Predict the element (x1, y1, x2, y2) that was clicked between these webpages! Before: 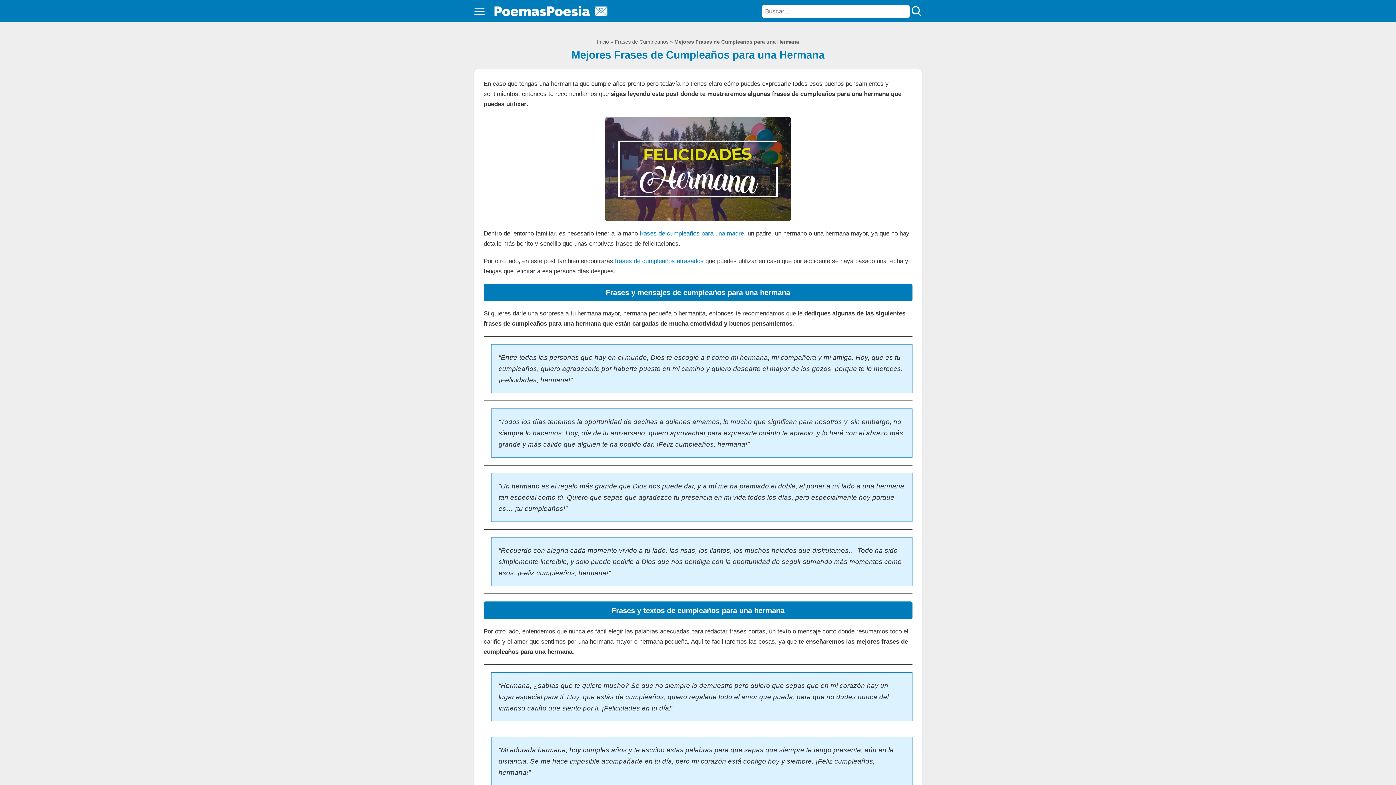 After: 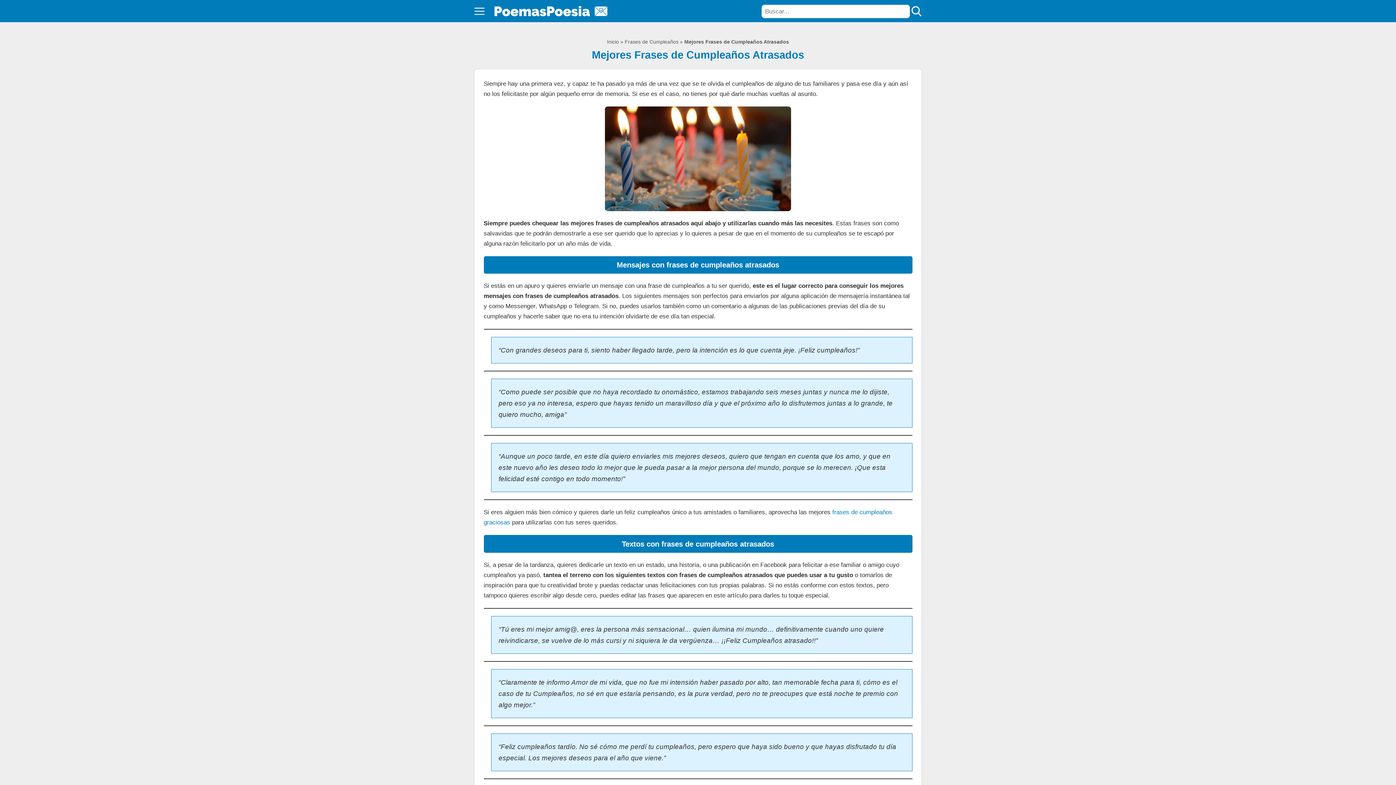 Action: bbox: (615, 257, 703, 264) label: frases de cumpleaños atrasados